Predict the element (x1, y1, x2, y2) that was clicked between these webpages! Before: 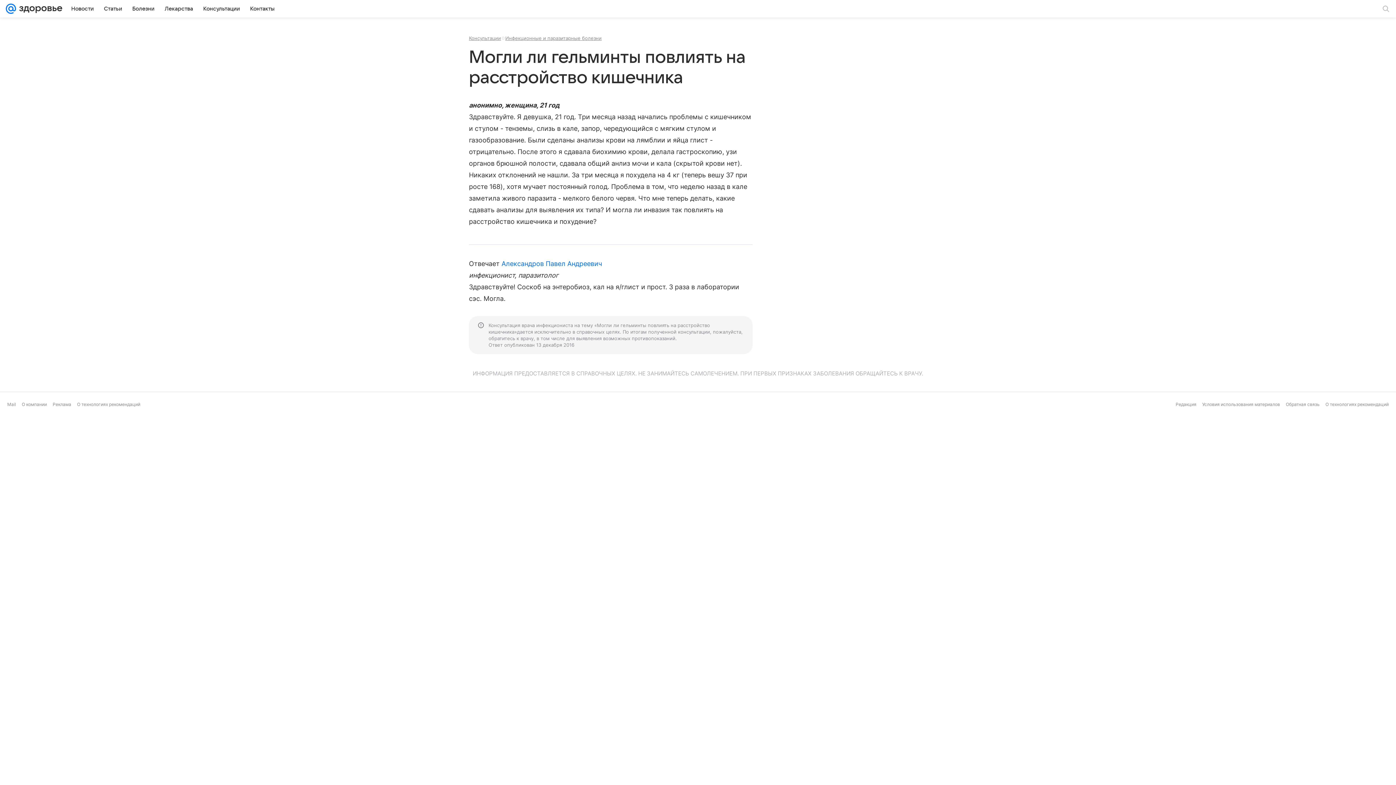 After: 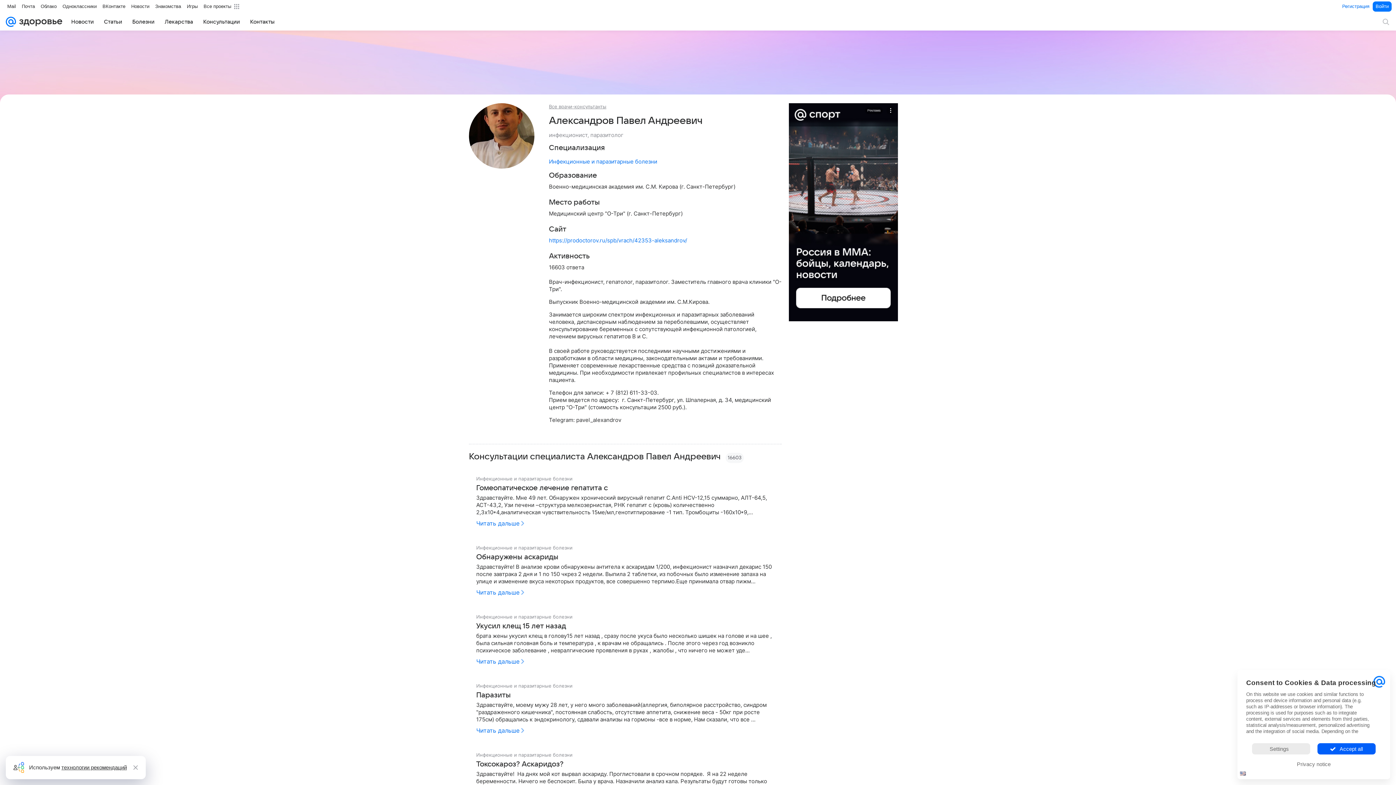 Action: label: Александров Павел Андреевич bbox: (501, 260, 602, 267)